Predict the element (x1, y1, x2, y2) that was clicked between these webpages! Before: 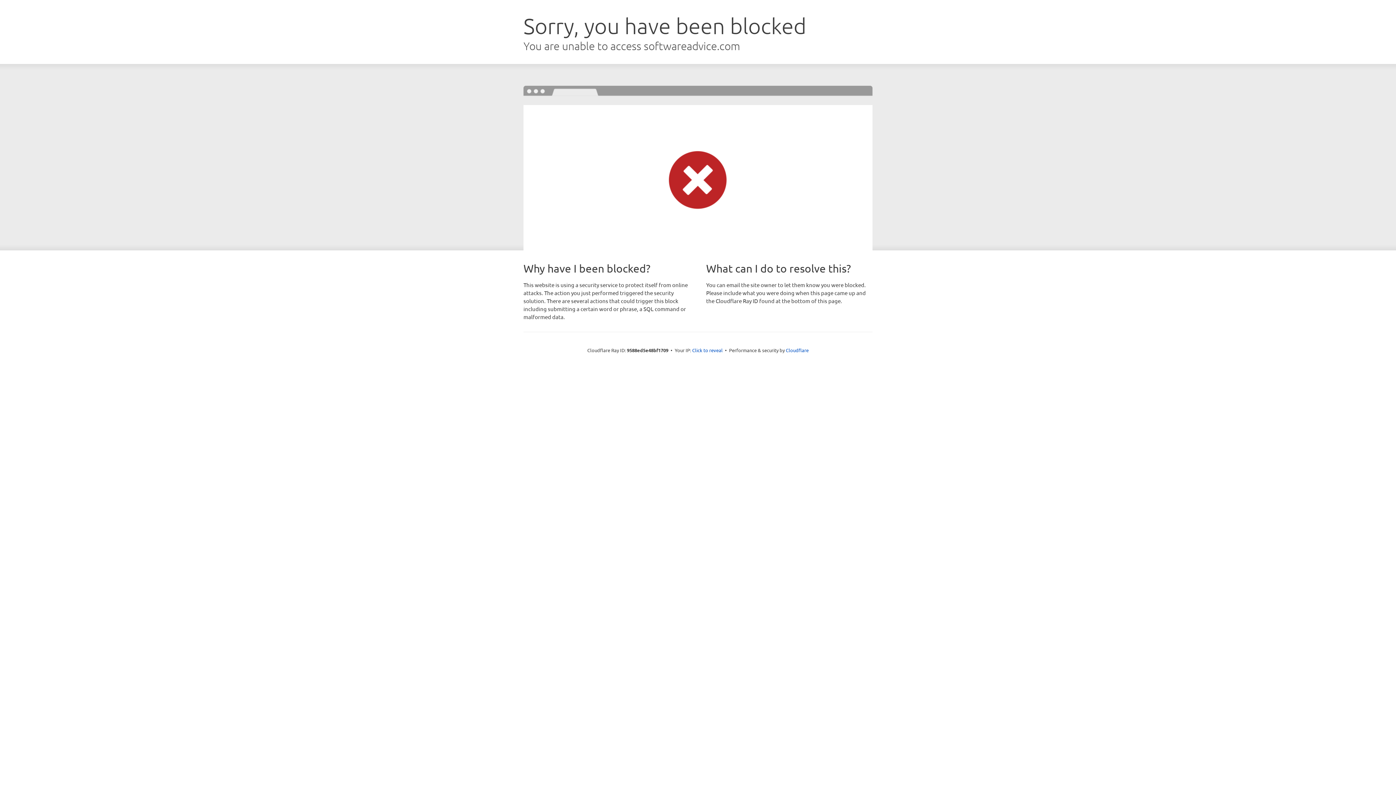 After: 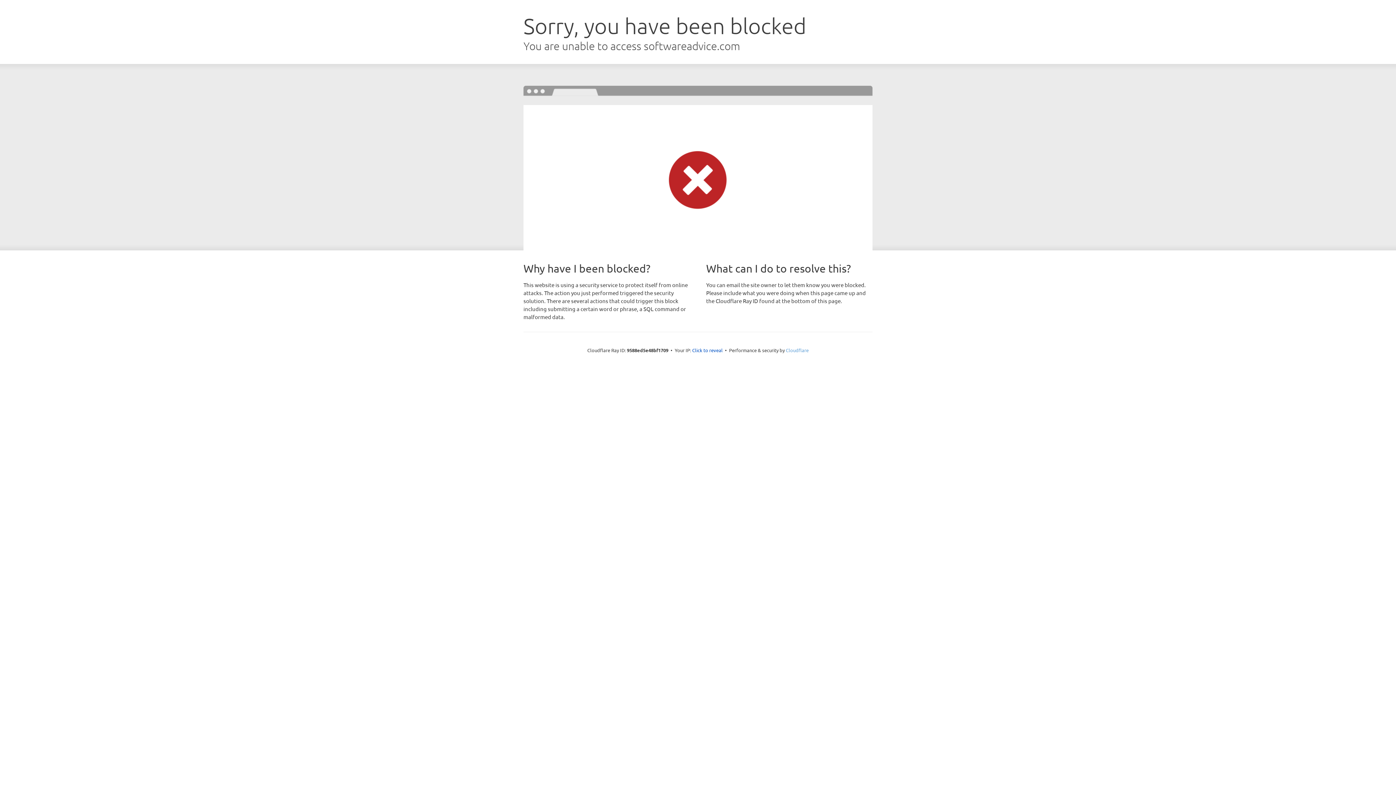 Action: label: Cloudflare bbox: (786, 347, 808, 353)